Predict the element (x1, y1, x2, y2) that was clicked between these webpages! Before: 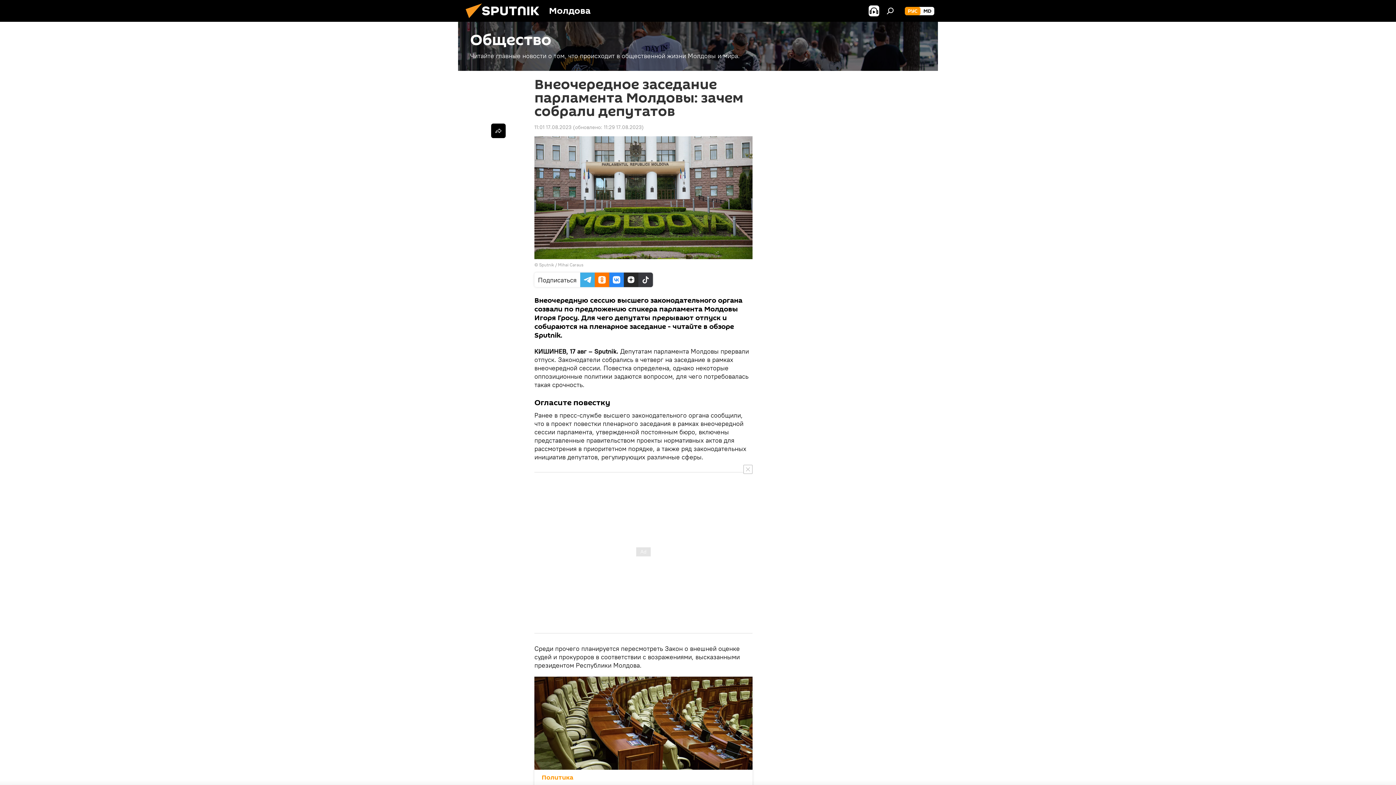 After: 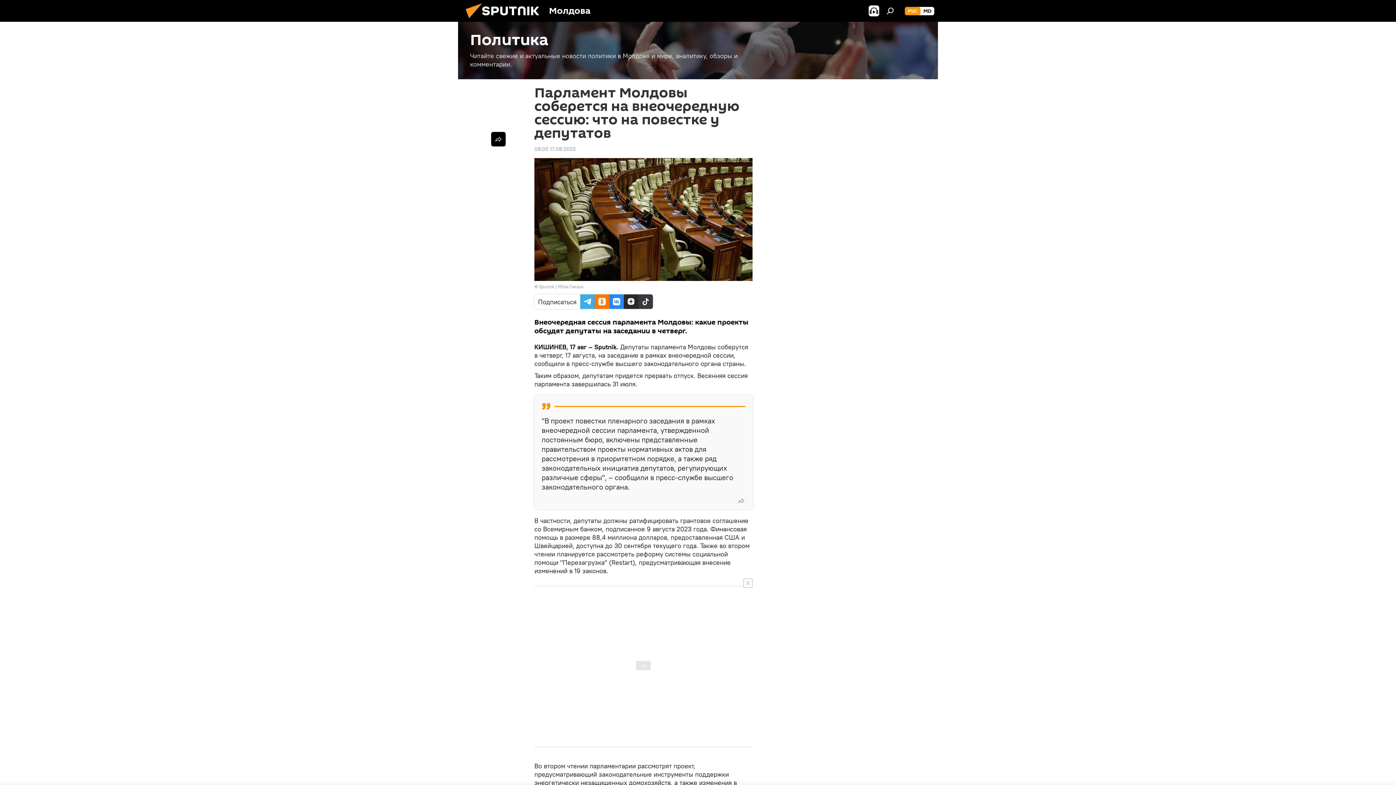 Action: bbox: (534, 676, 752, 770)